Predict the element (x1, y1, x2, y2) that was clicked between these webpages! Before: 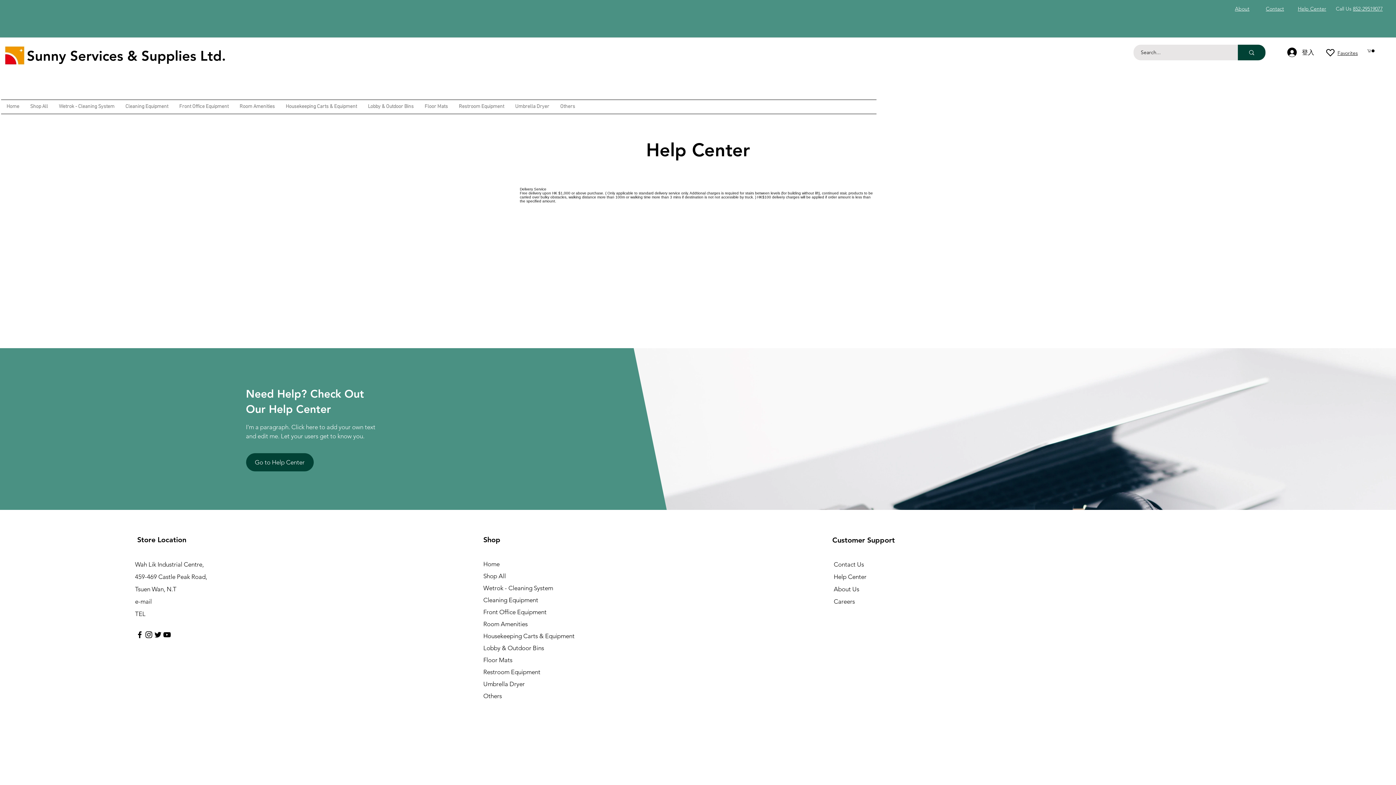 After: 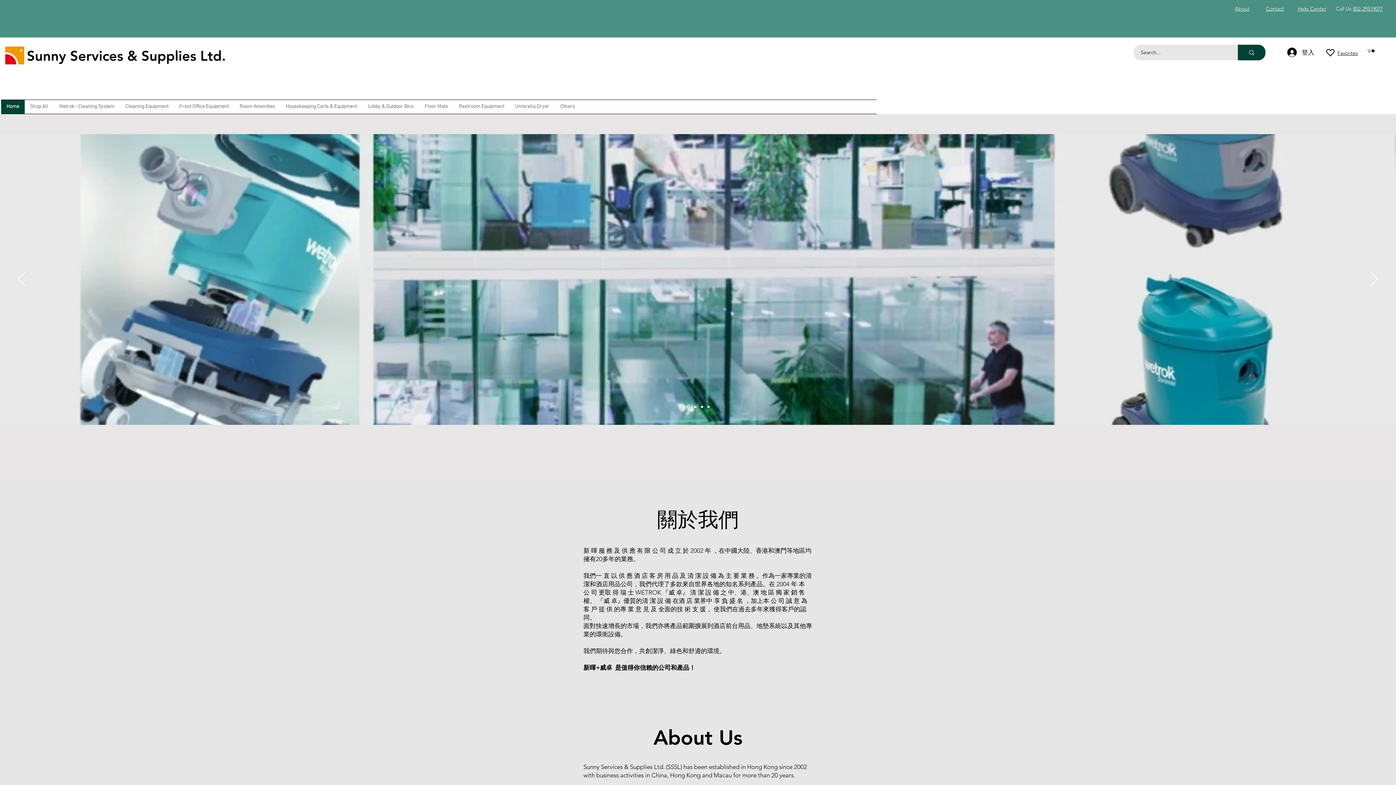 Action: label: Home bbox: (1, 100, 24, 113)